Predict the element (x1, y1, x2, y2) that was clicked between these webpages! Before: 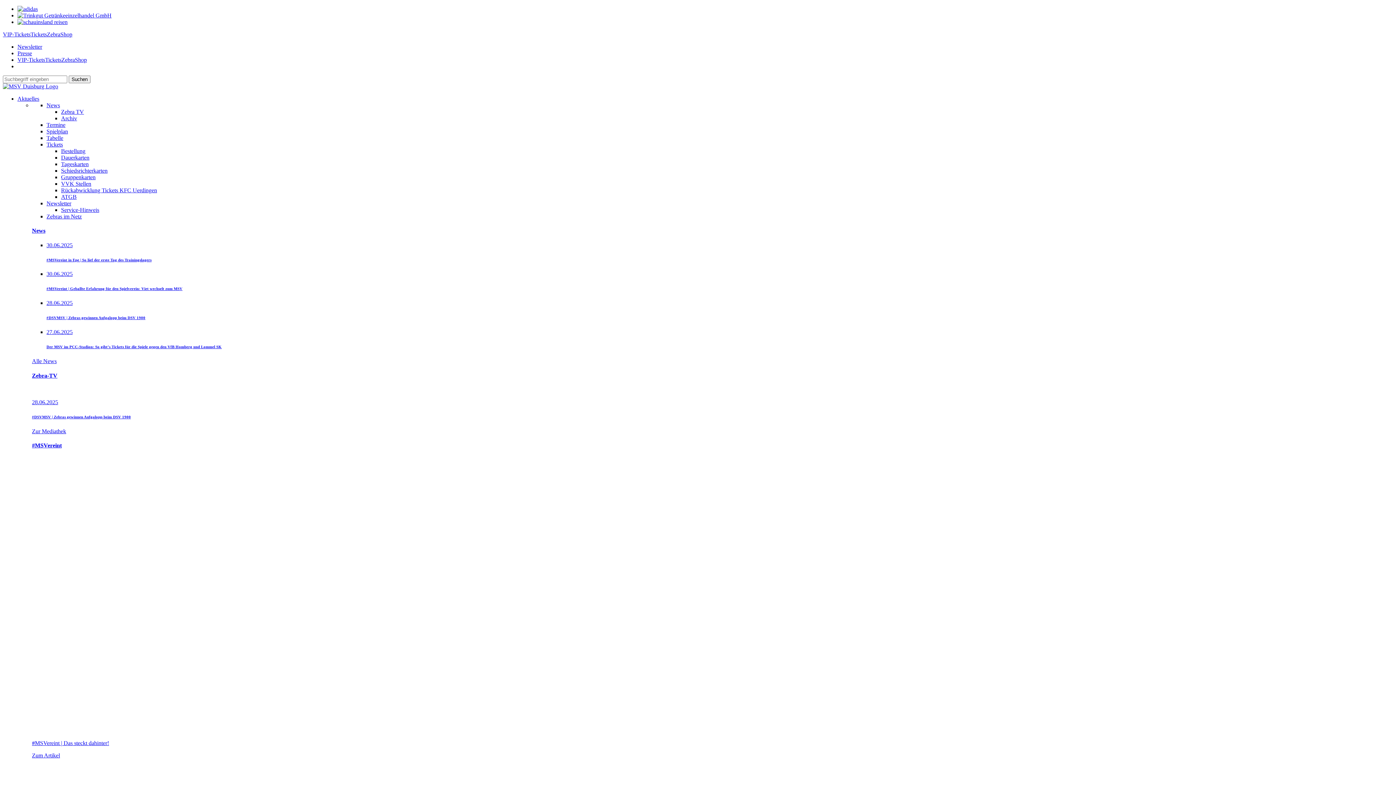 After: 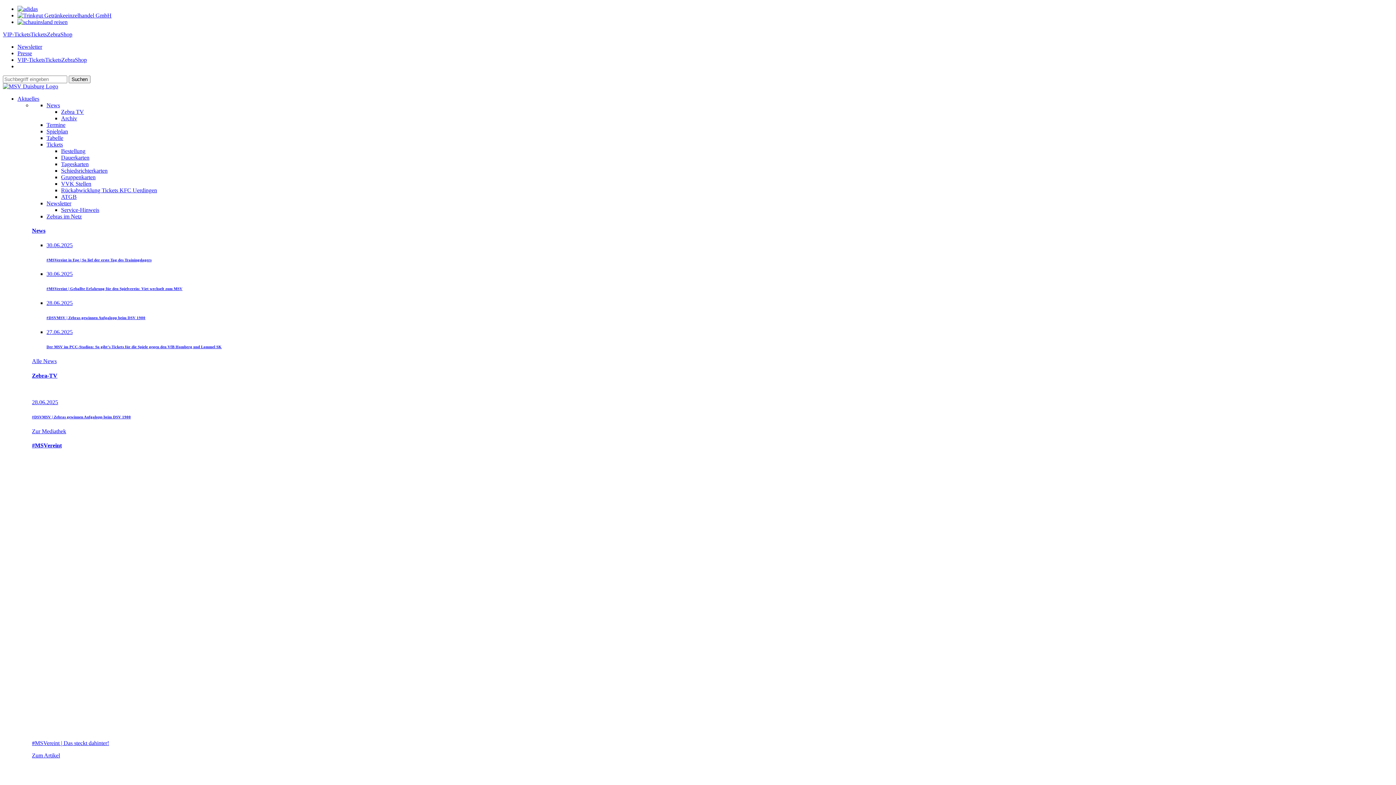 Action: bbox: (61, 56, 86, 62) label: ZebraShop